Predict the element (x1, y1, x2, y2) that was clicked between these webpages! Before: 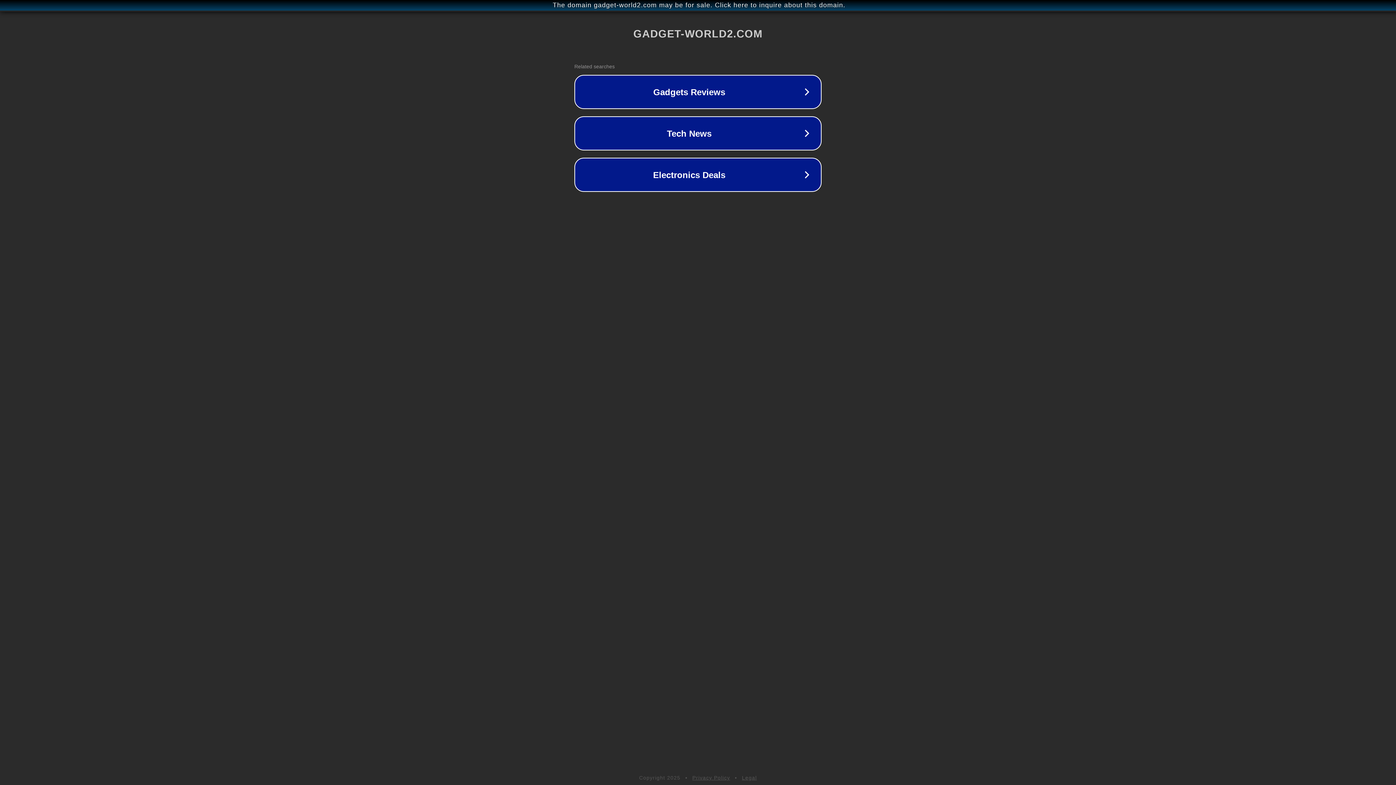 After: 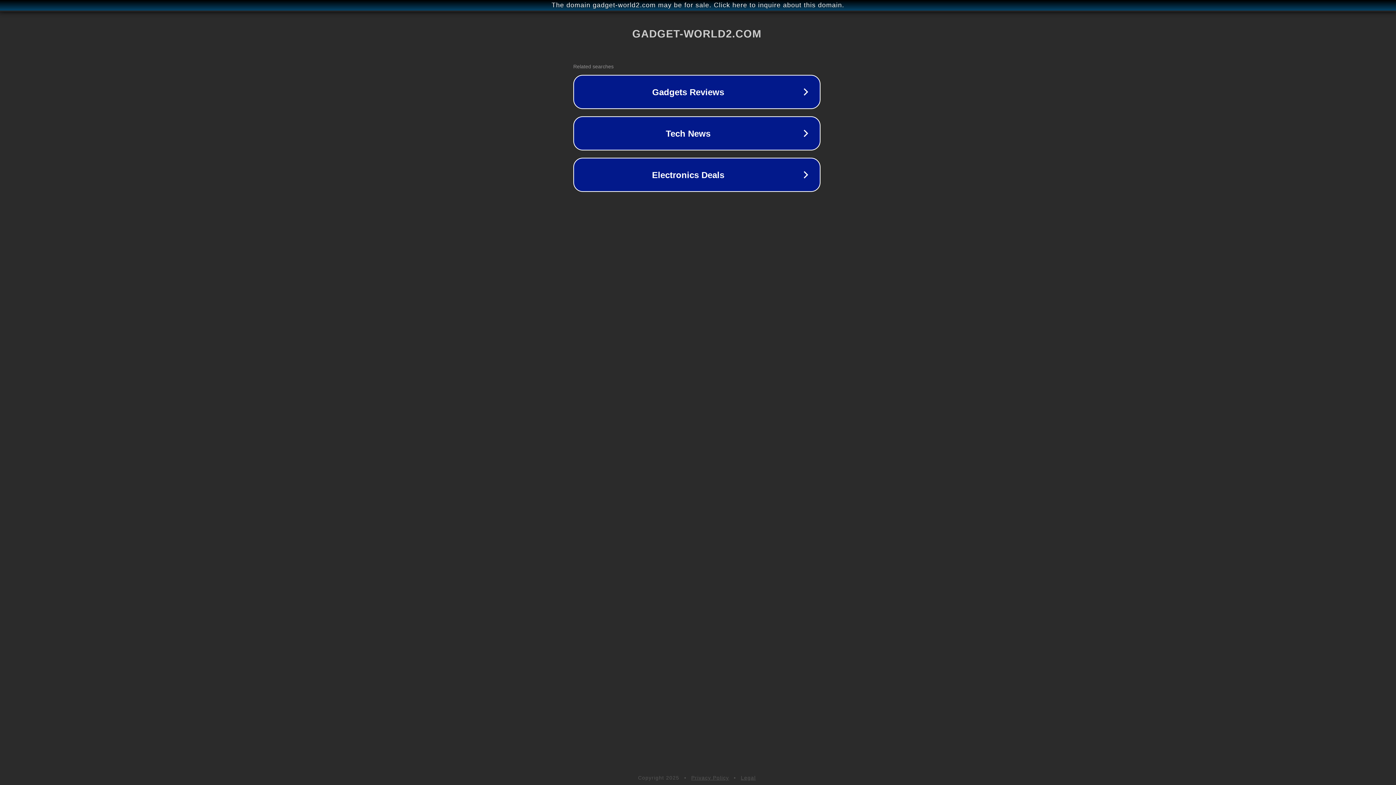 Action: label: The domain gadget-world2.com may be for sale. Click here to inquire about this domain. bbox: (1, 1, 1397, 9)